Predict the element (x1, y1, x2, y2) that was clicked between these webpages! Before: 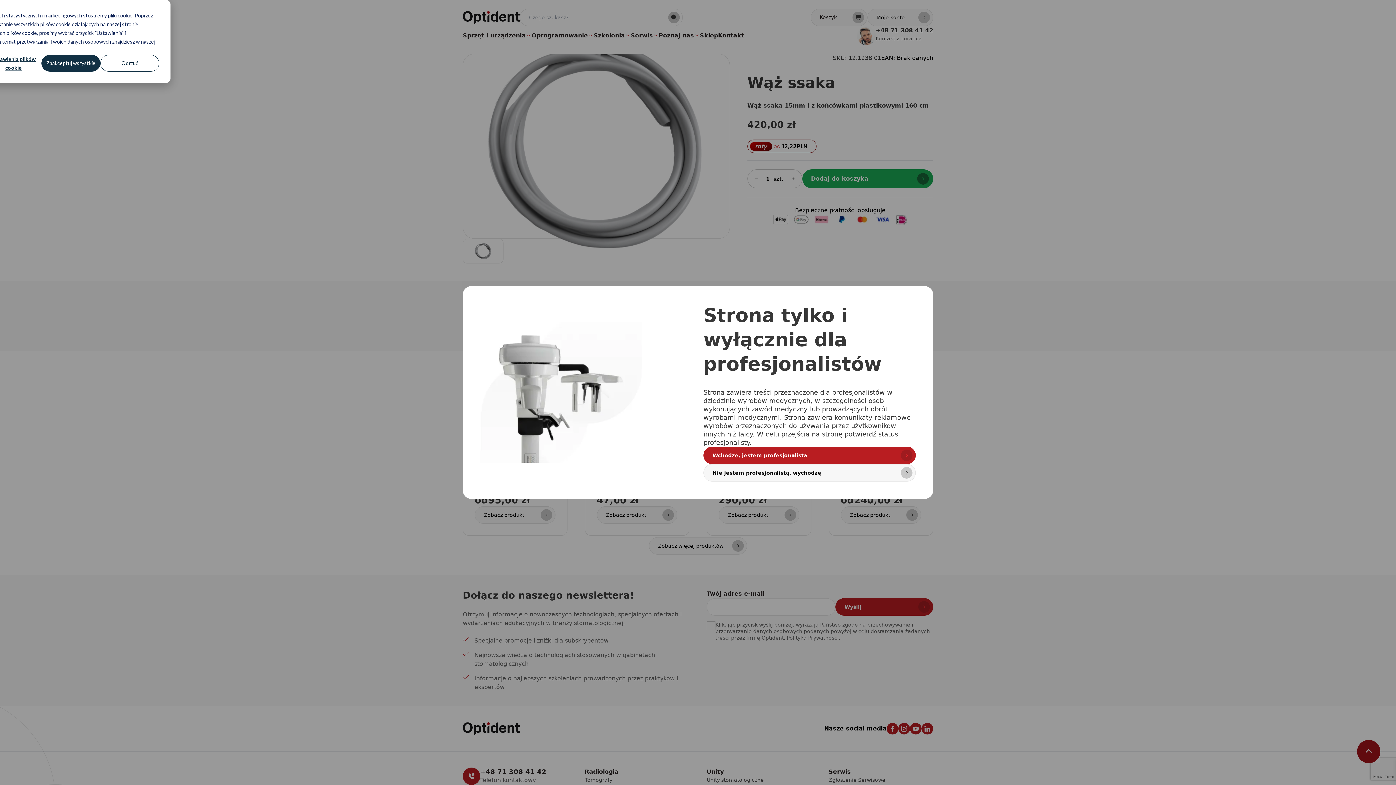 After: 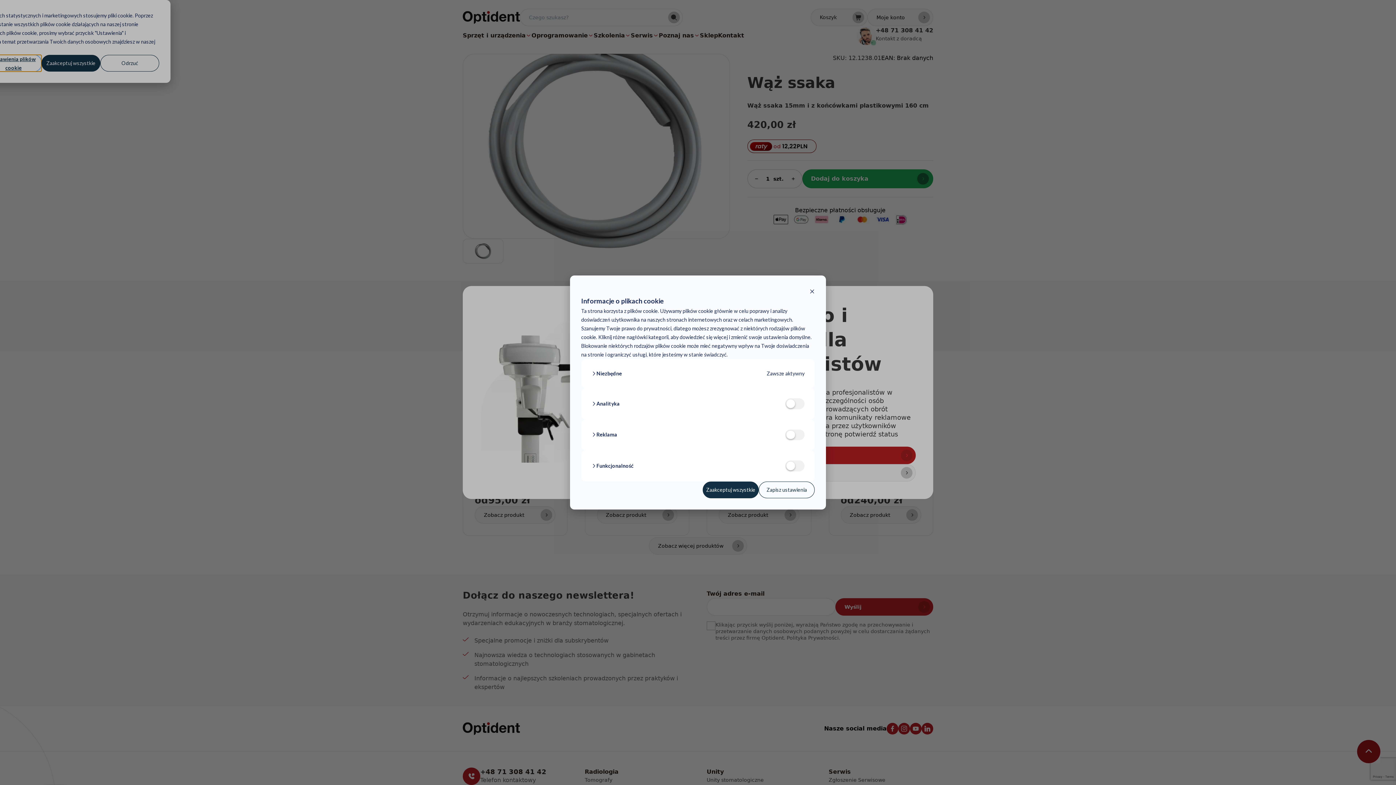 Action: label: Ustawienia plików cookie bbox: (-14, 54, 41, 71)